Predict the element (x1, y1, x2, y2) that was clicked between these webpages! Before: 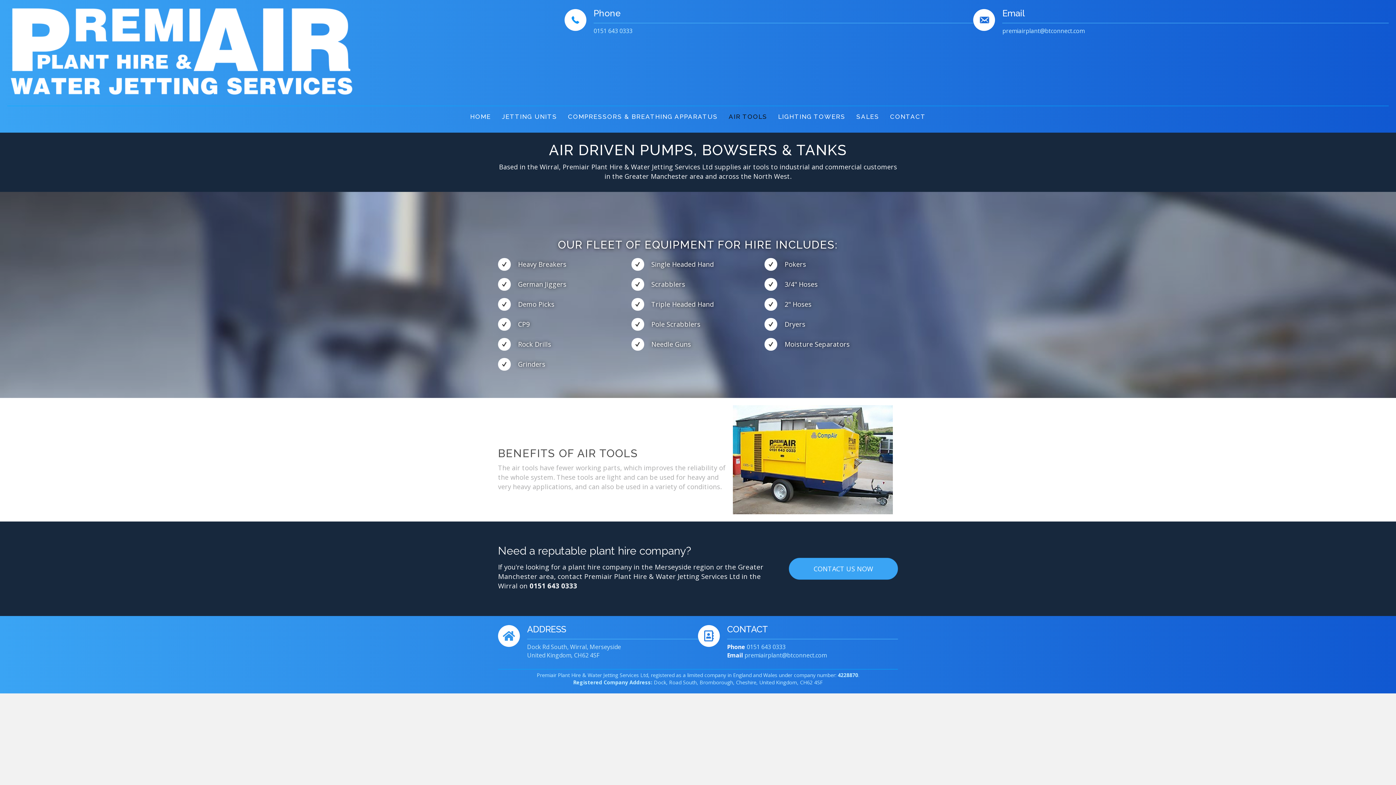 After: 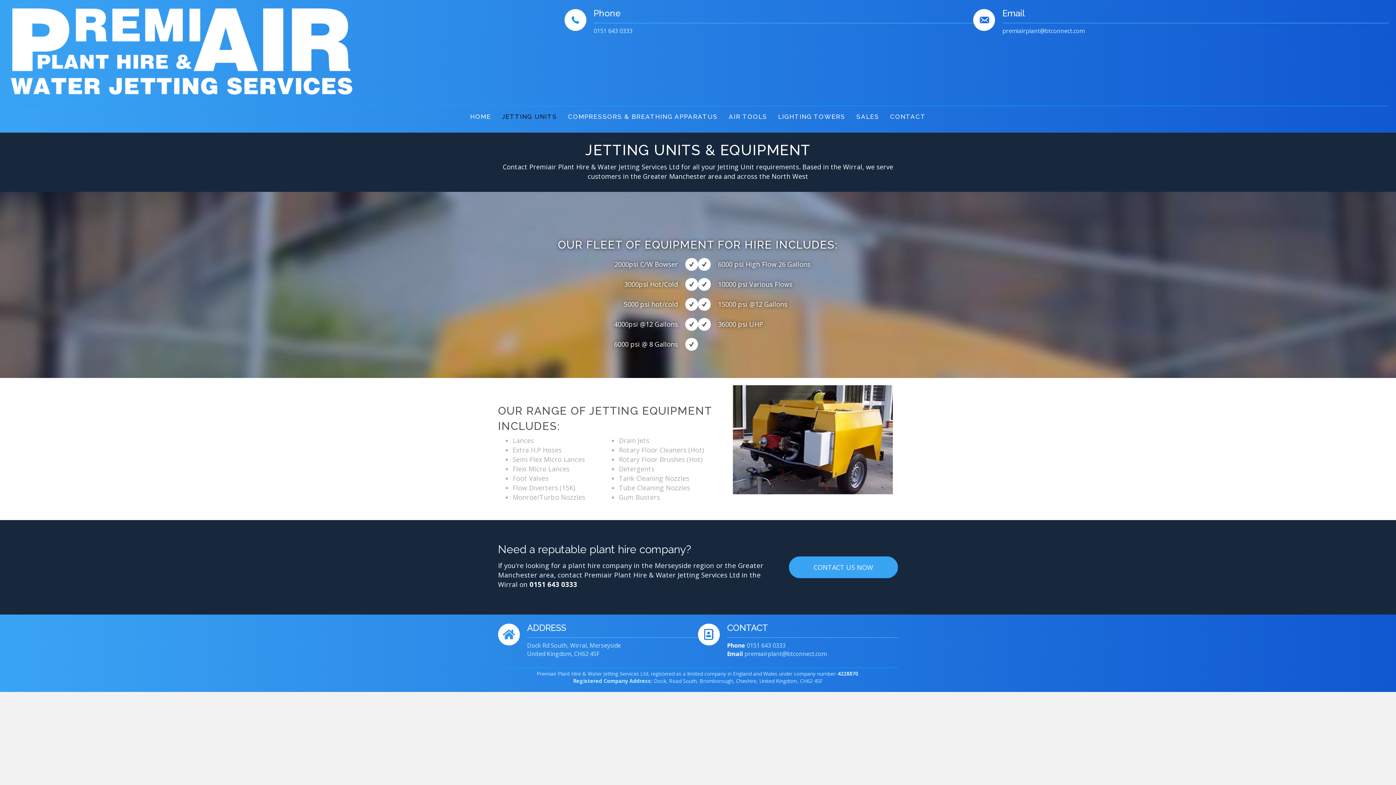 Action: bbox: (498, 110, 560, 123) label: JETTING UNITS